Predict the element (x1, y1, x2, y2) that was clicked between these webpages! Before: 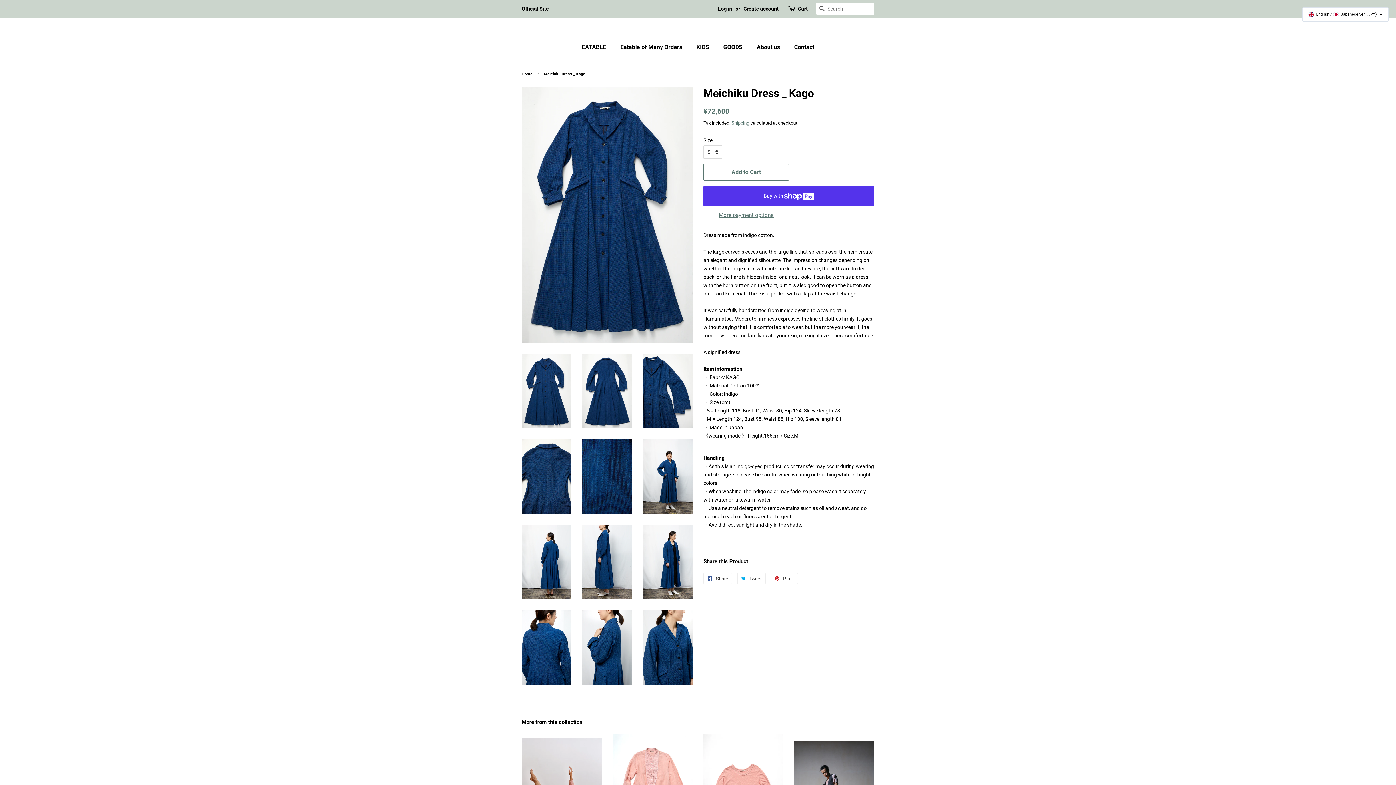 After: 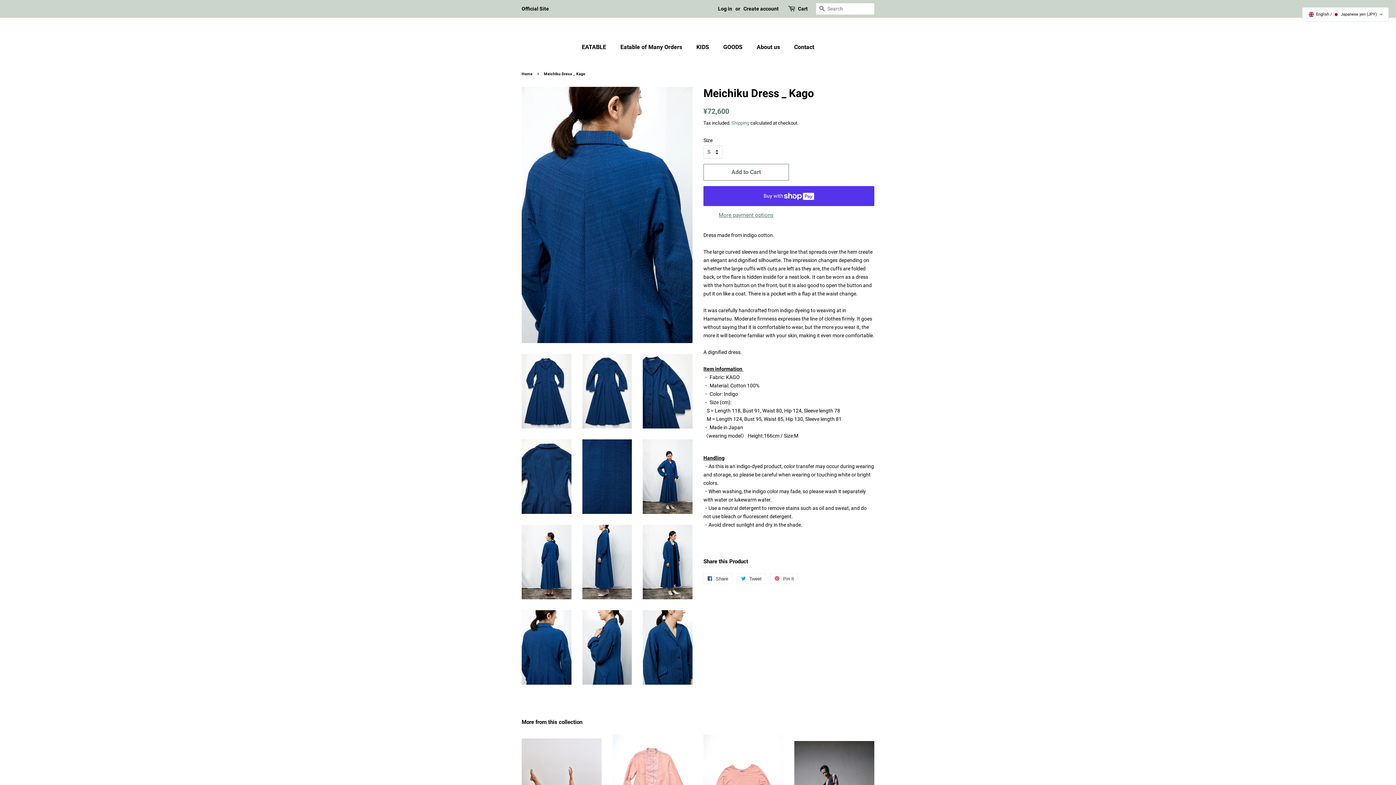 Action: bbox: (521, 610, 571, 685)